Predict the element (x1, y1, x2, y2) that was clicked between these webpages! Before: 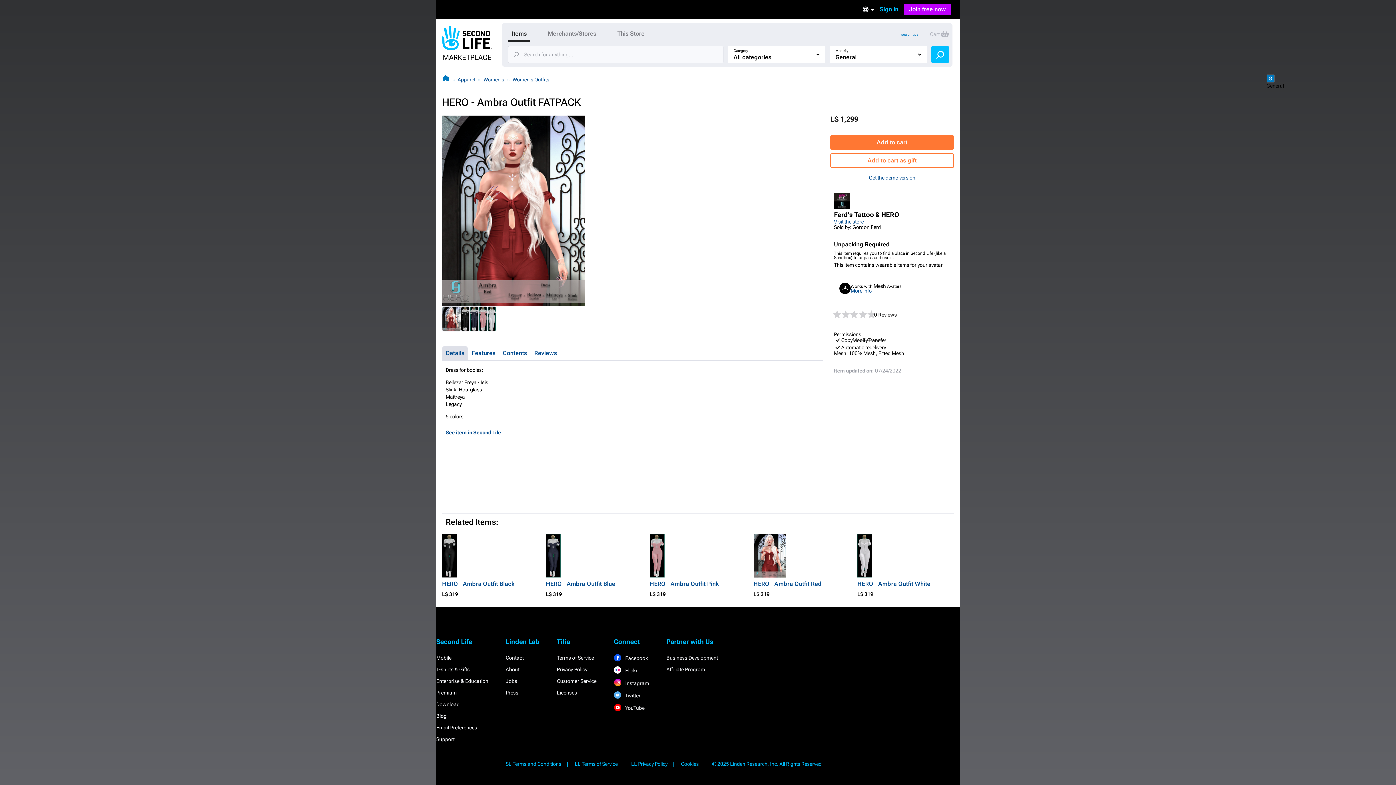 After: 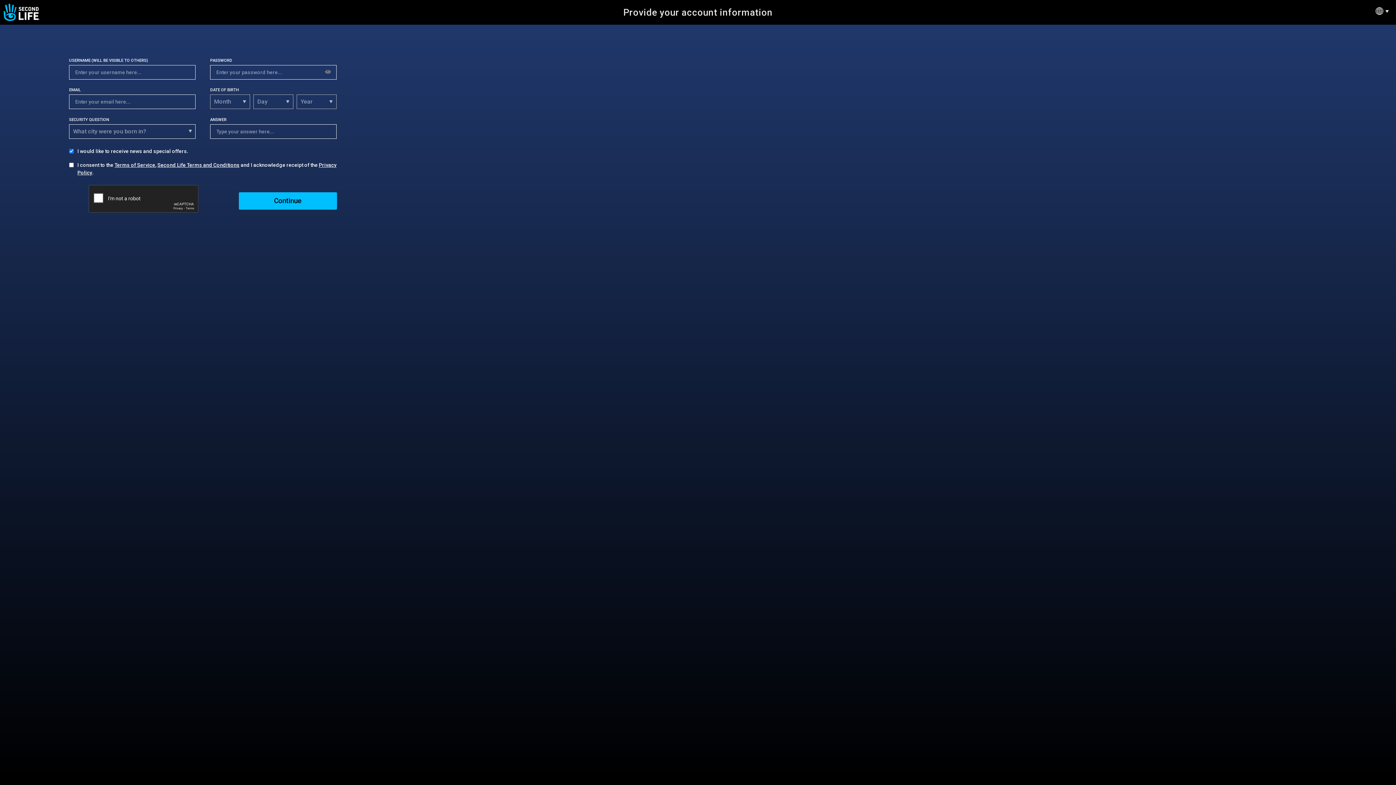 Action: label: Join free now bbox: (904, 3, 951, 15)